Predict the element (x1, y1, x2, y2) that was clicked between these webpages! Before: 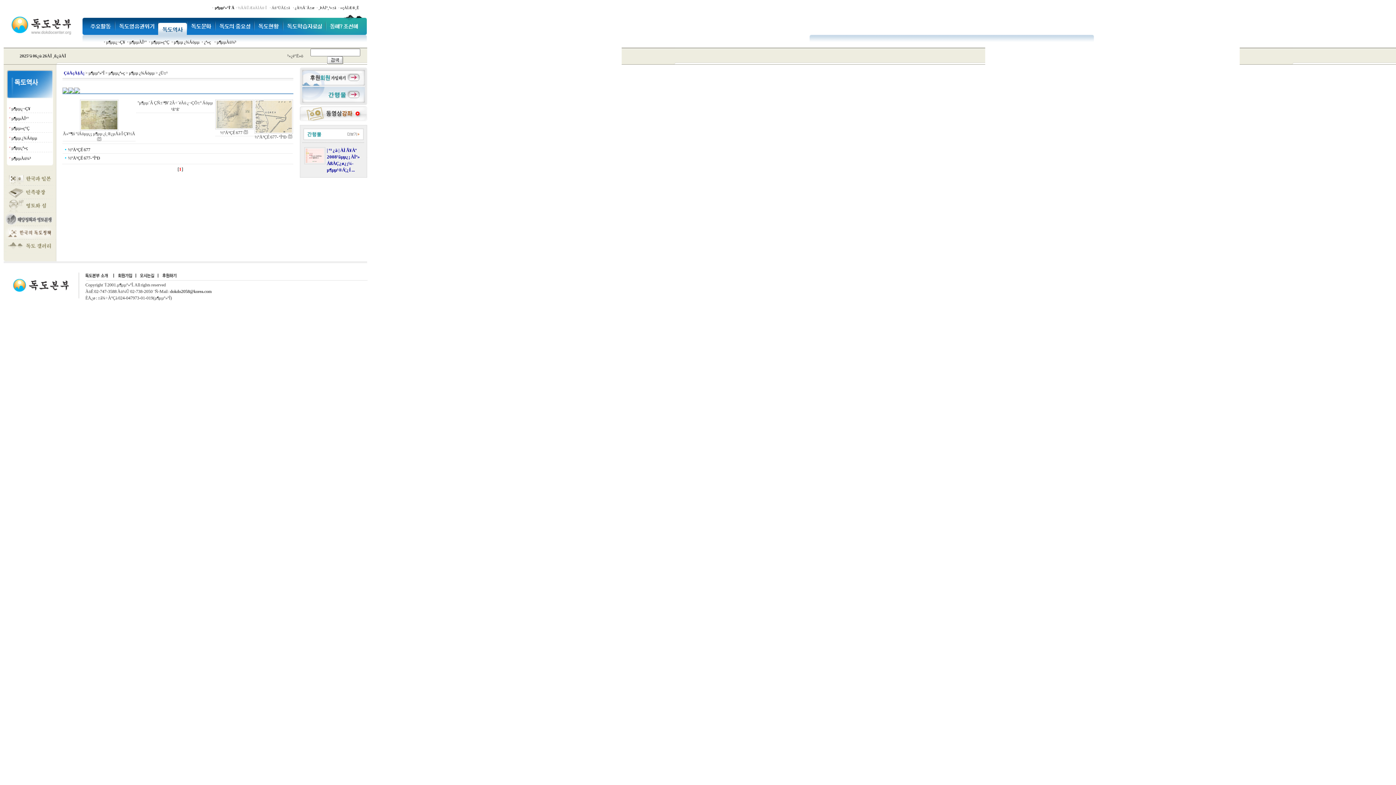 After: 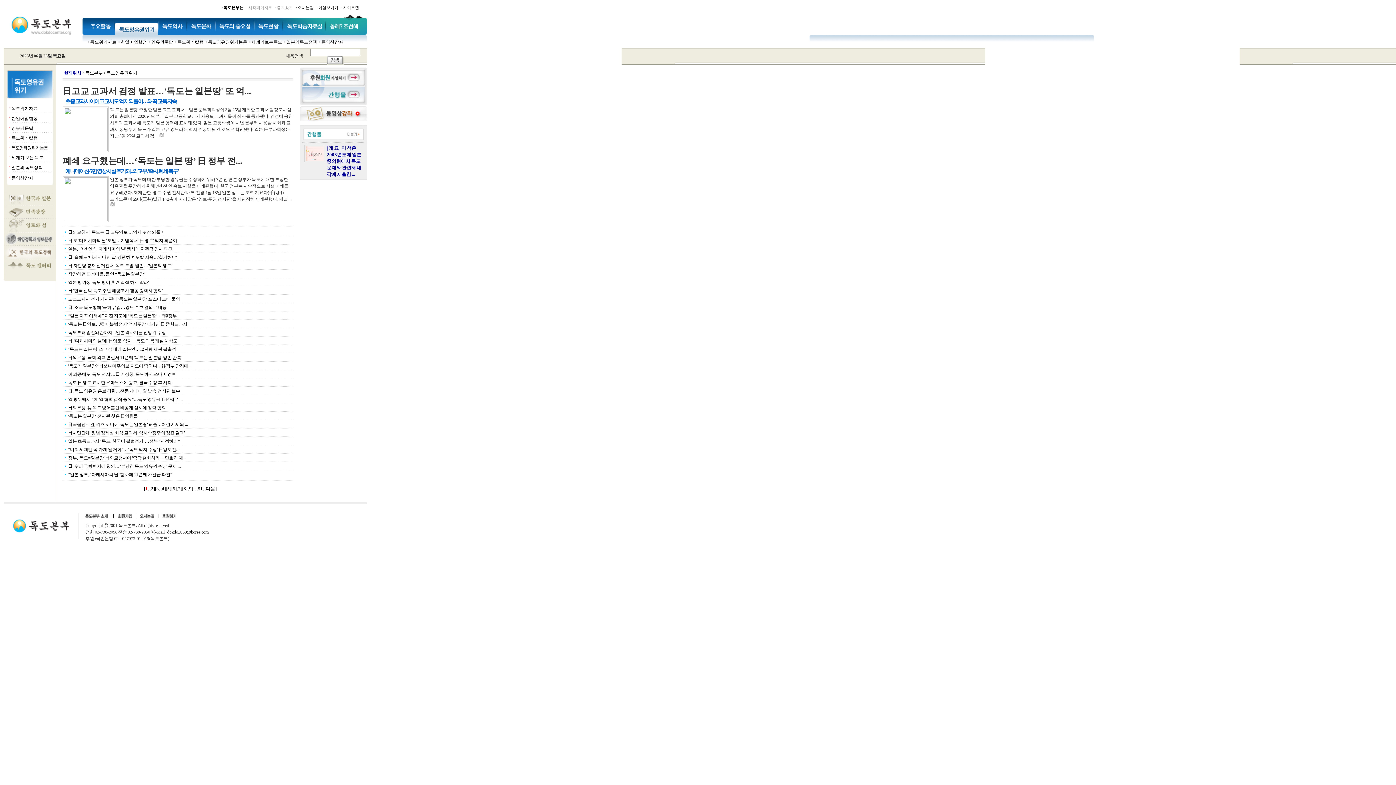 Action: bbox: (114, 30, 158, 36)